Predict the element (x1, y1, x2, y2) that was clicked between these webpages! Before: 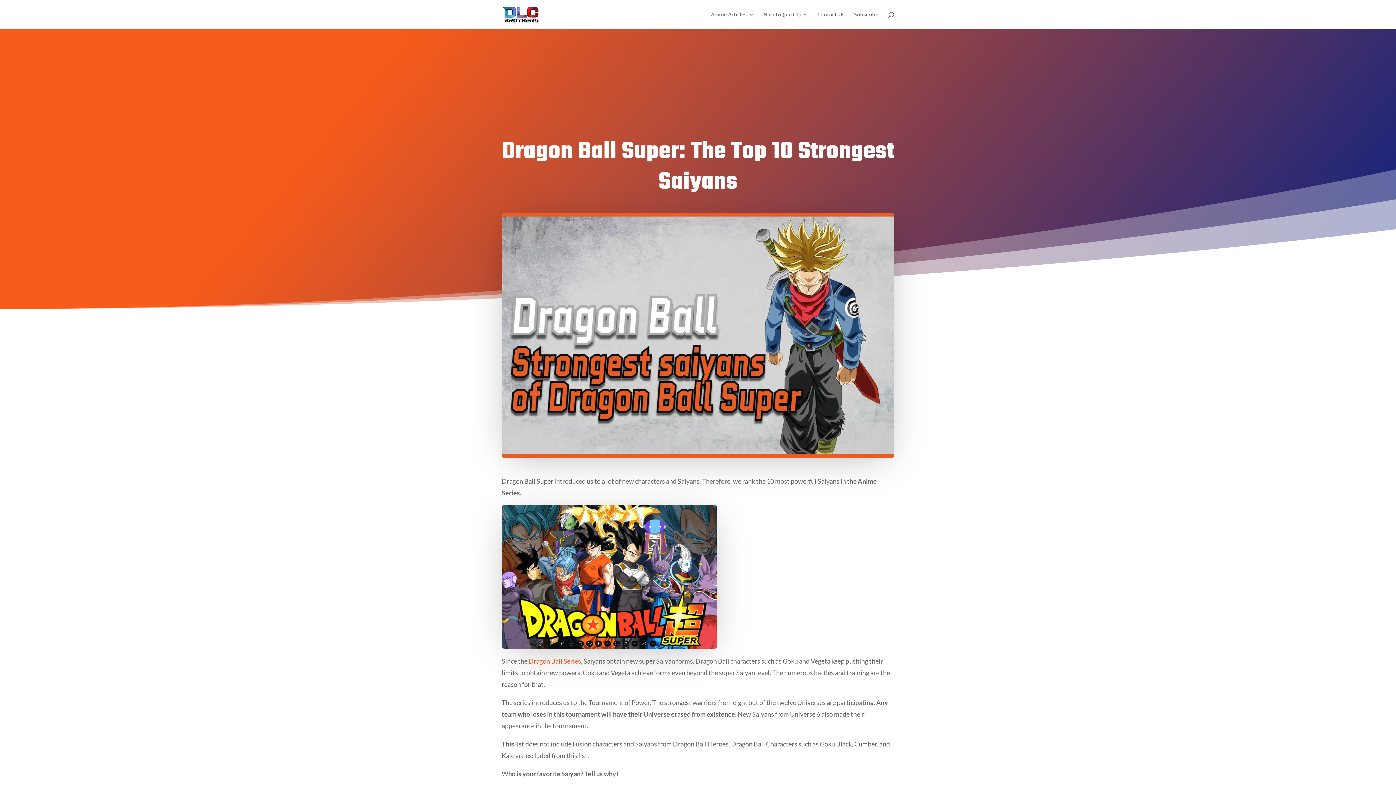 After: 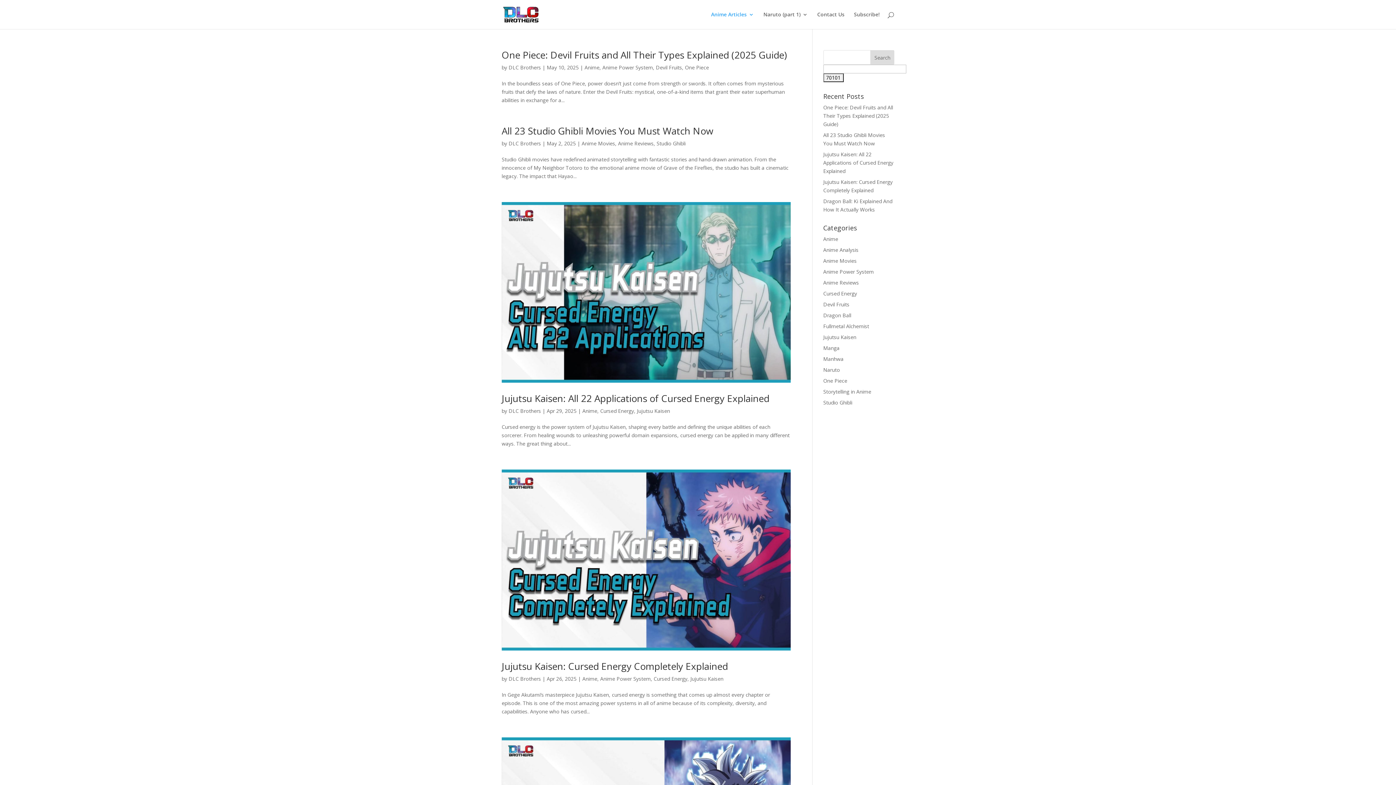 Action: bbox: (711, 12, 754, 29) label: Anime Articles